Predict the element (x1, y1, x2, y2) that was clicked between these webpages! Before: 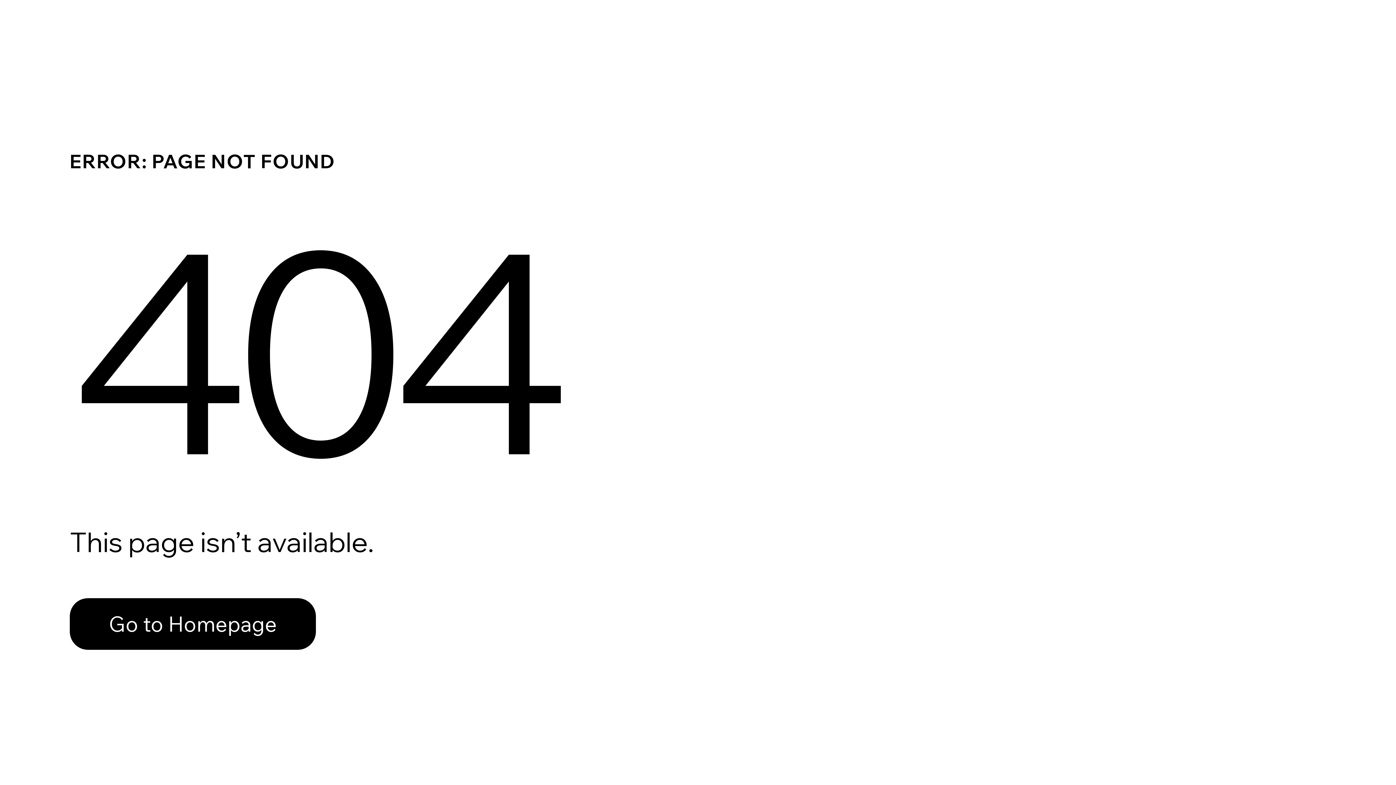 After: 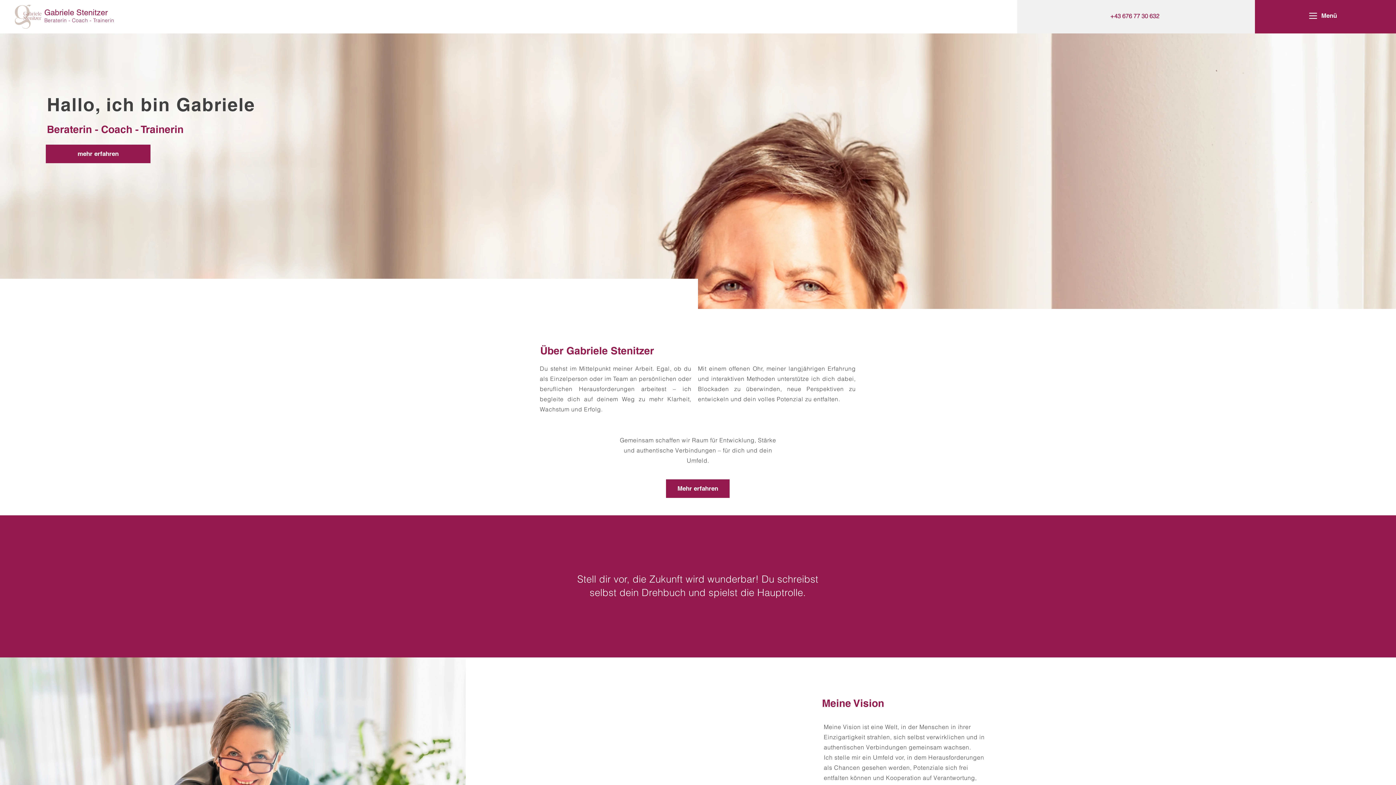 Action: label: Go to Homepage bbox: (69, 598, 316, 650)